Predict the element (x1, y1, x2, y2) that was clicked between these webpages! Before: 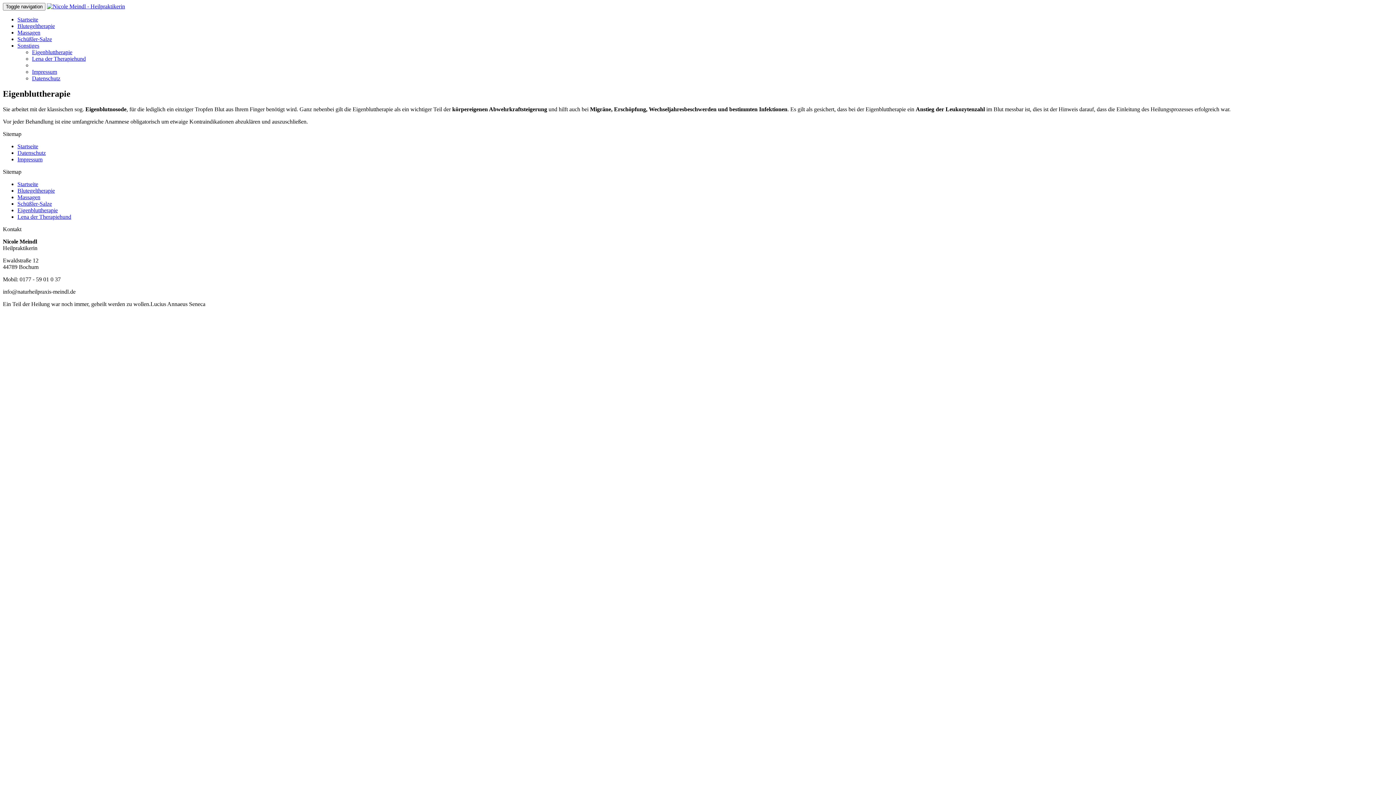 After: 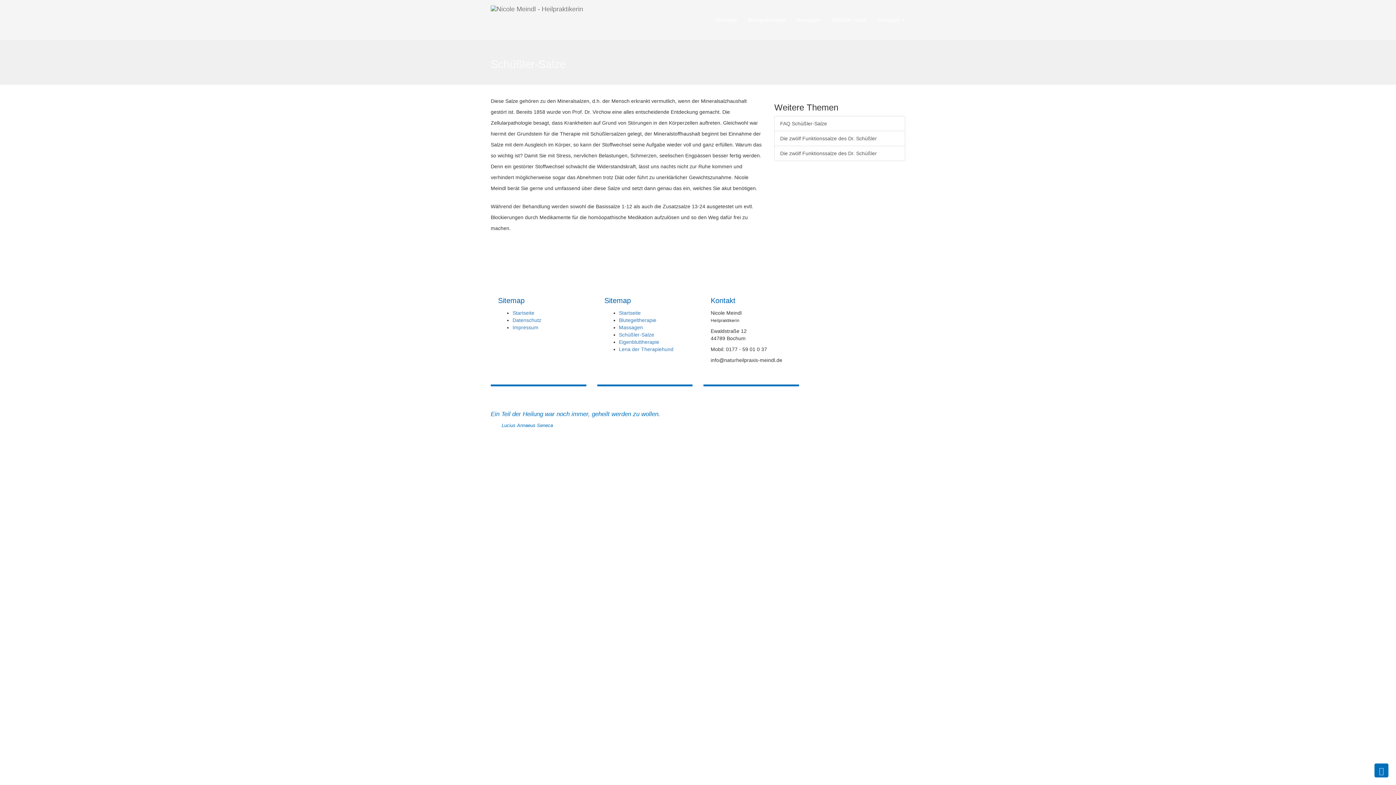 Action: bbox: (17, 200, 52, 206) label: Schüßler-Salze